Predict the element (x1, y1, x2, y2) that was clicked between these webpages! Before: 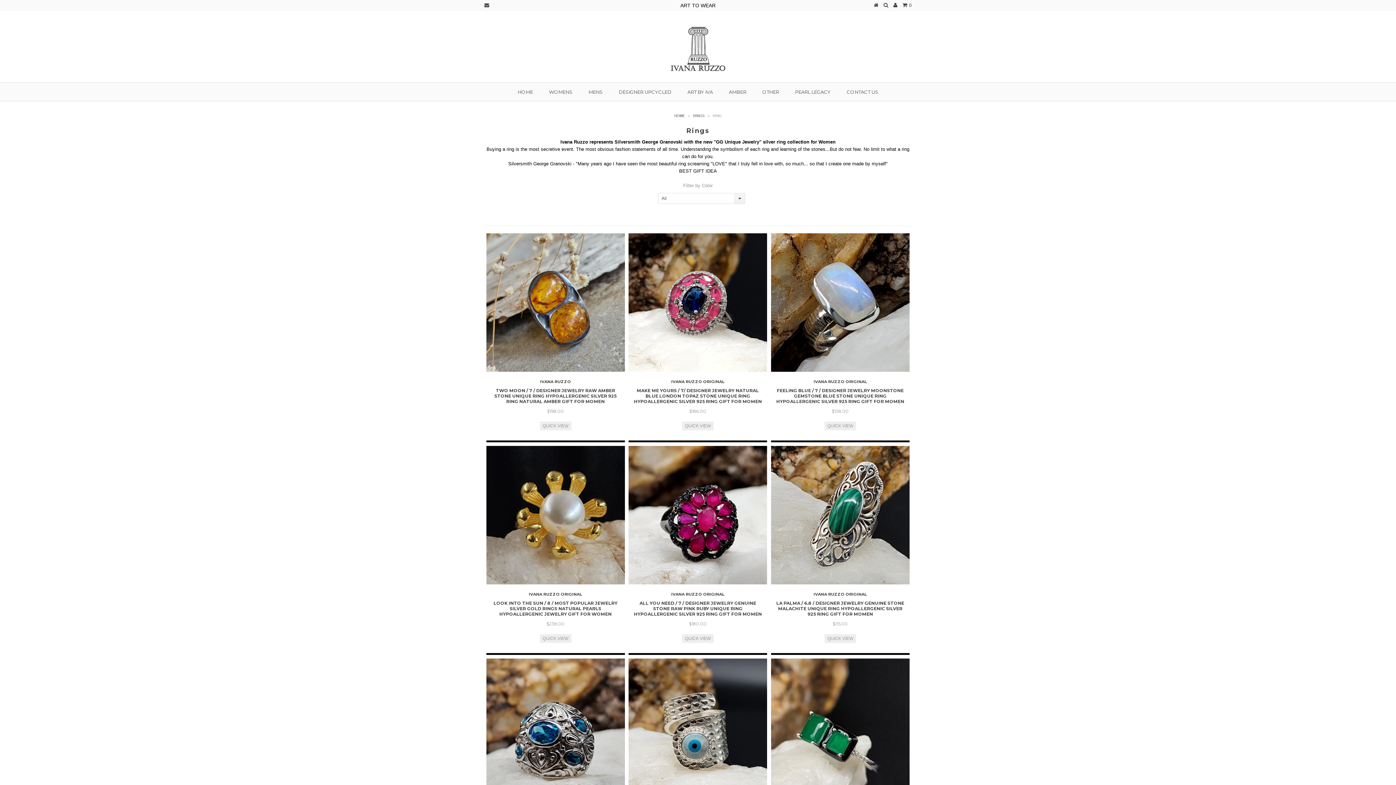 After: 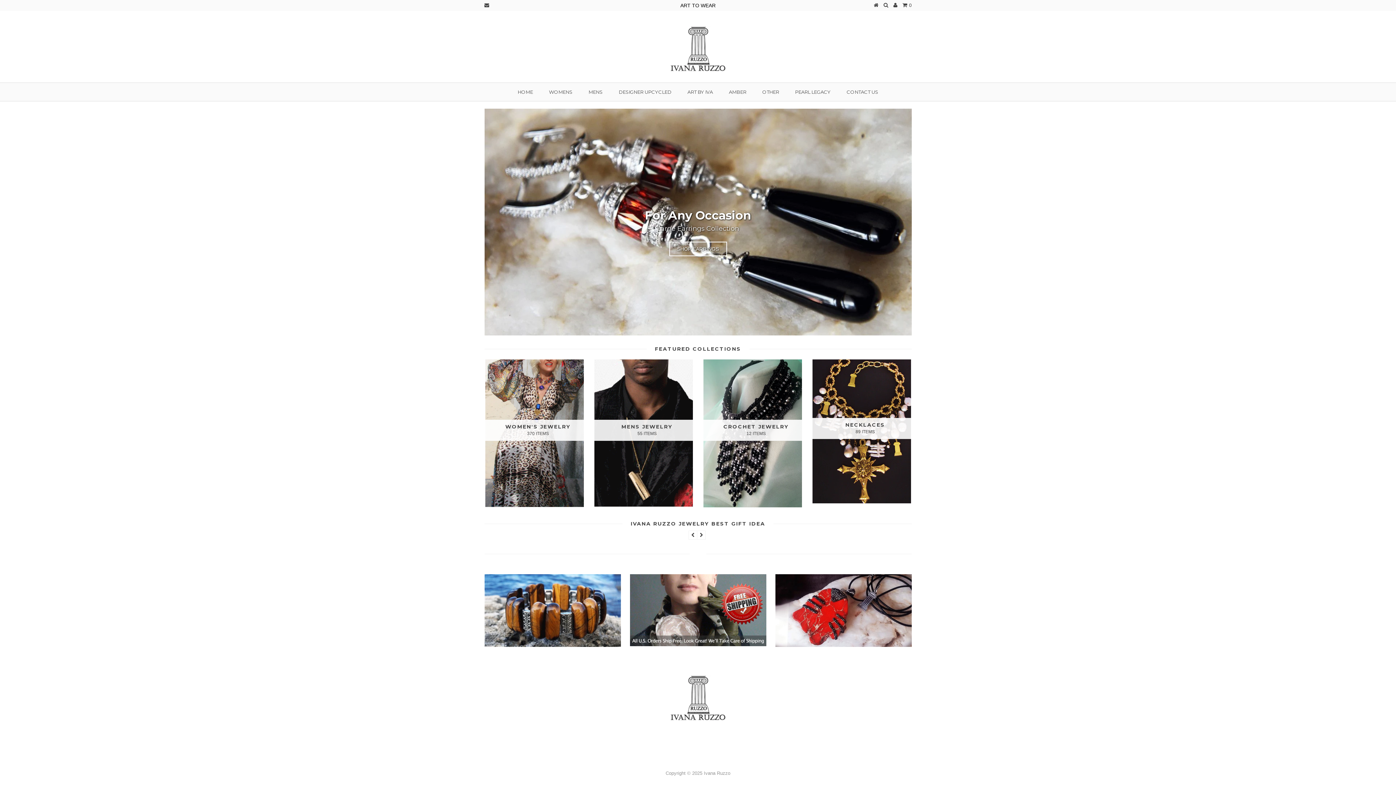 Action: bbox: (874, 2, 878, 8)